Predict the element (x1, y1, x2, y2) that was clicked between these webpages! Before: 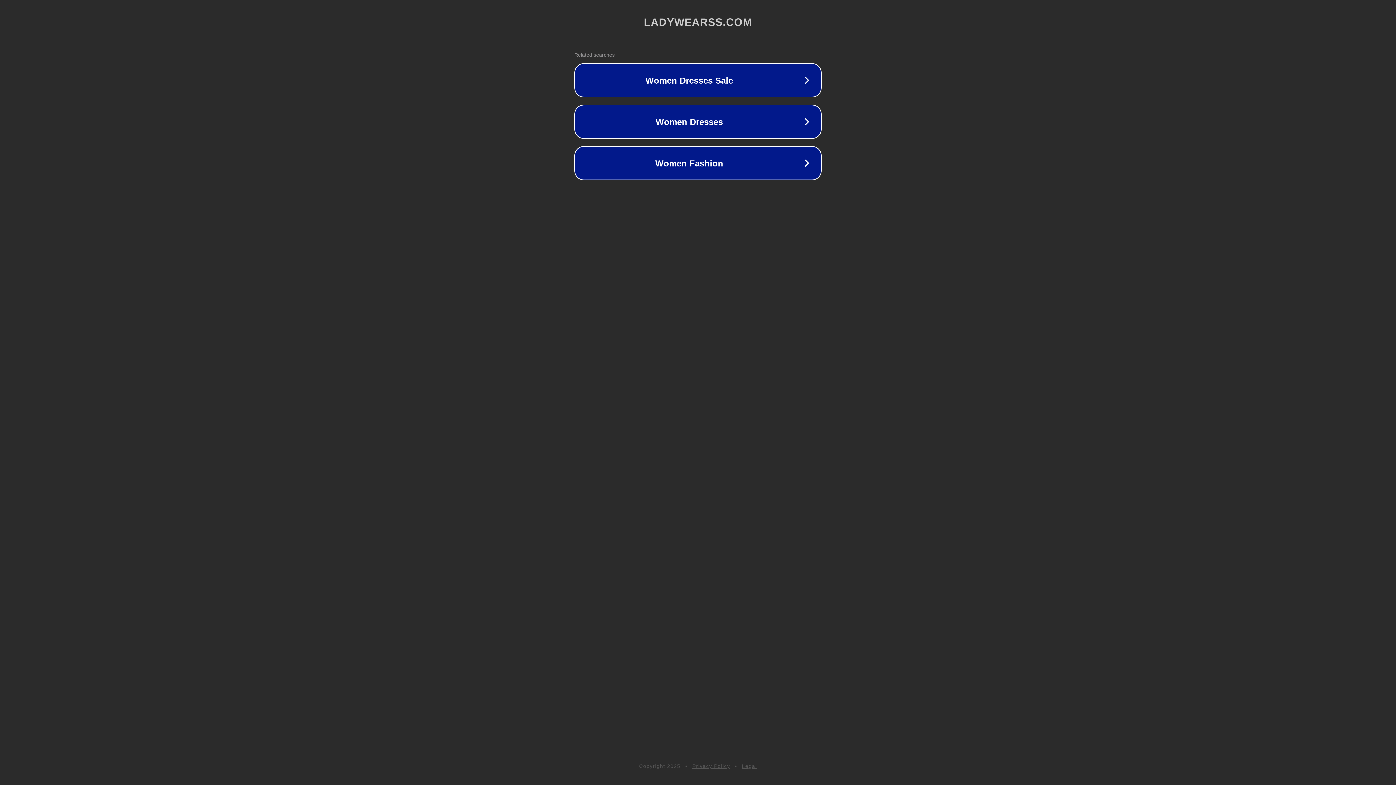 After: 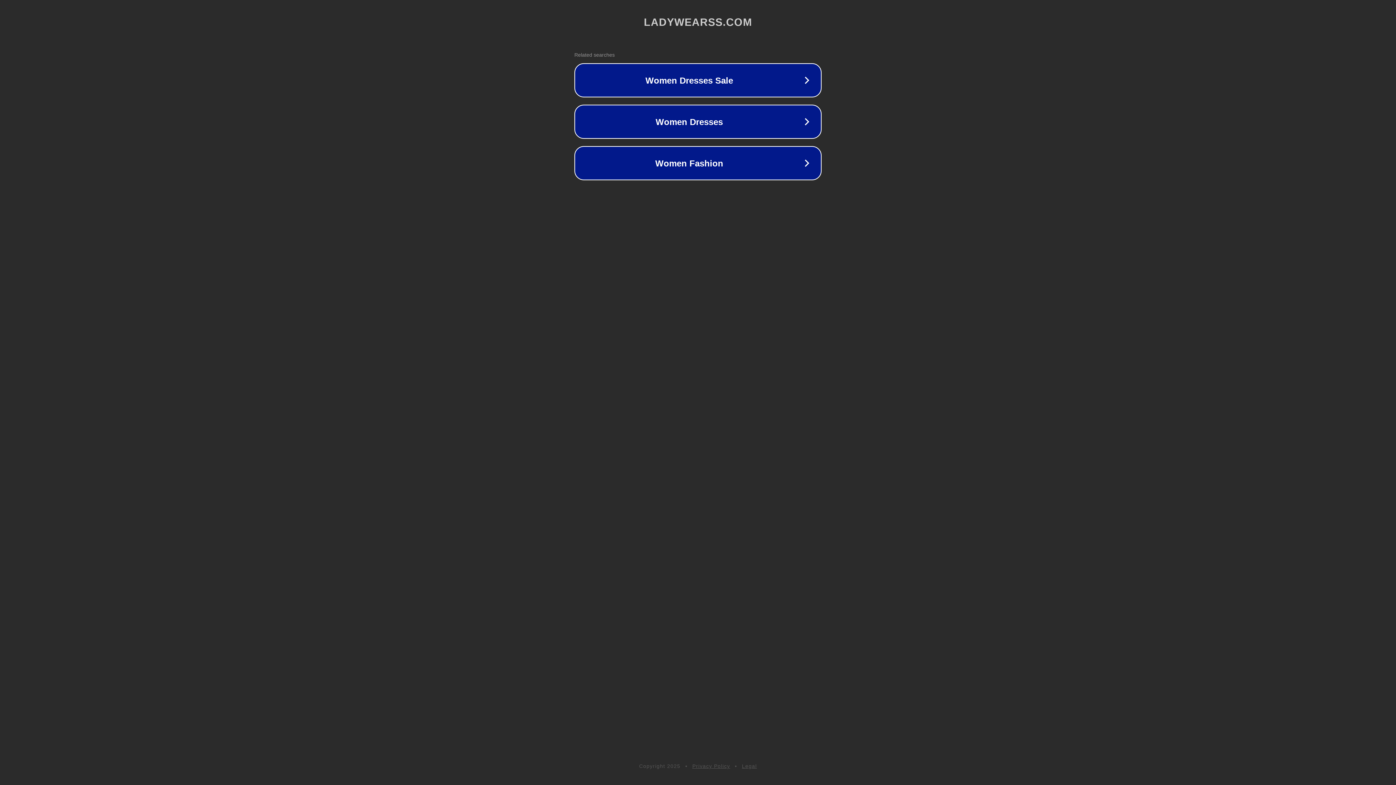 Action: label: Privacy Policy bbox: (692, 763, 730, 769)